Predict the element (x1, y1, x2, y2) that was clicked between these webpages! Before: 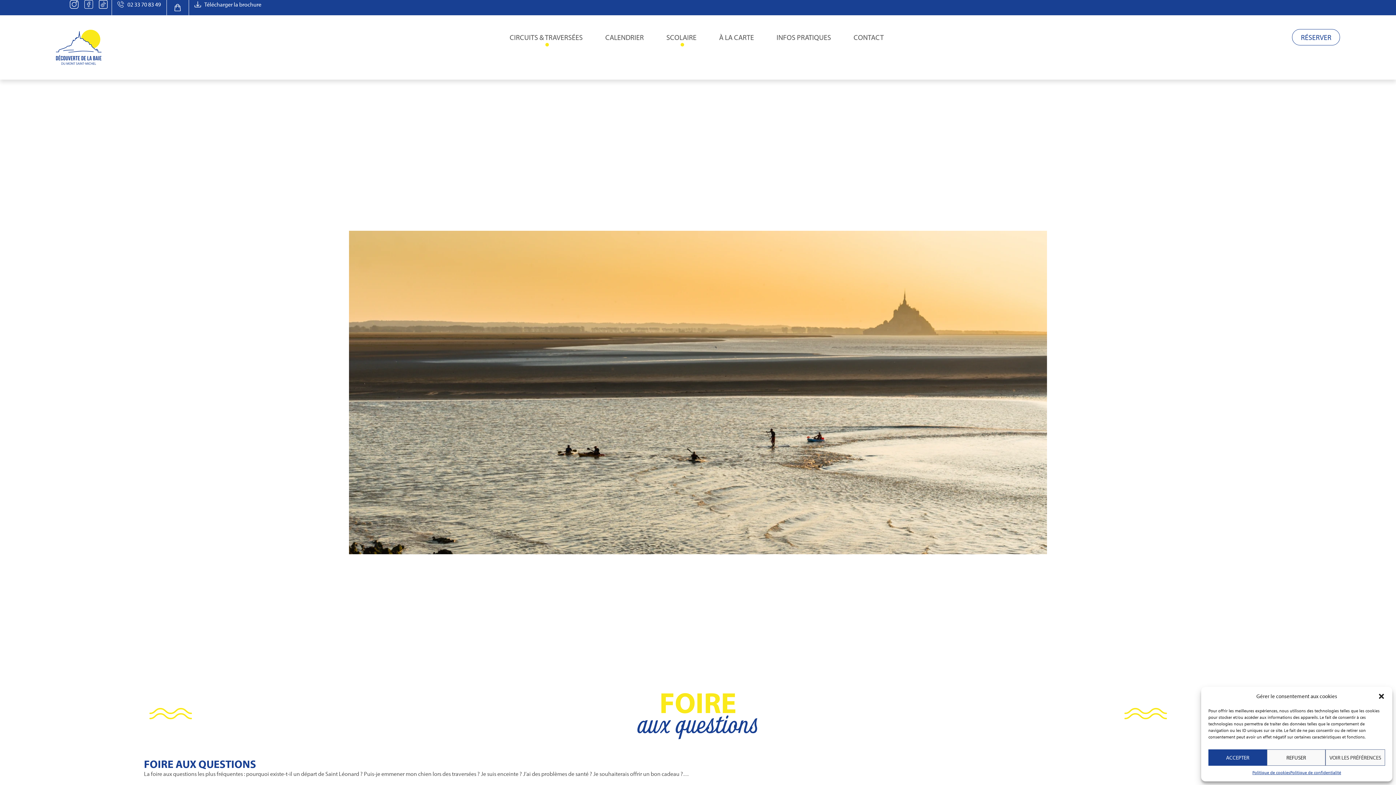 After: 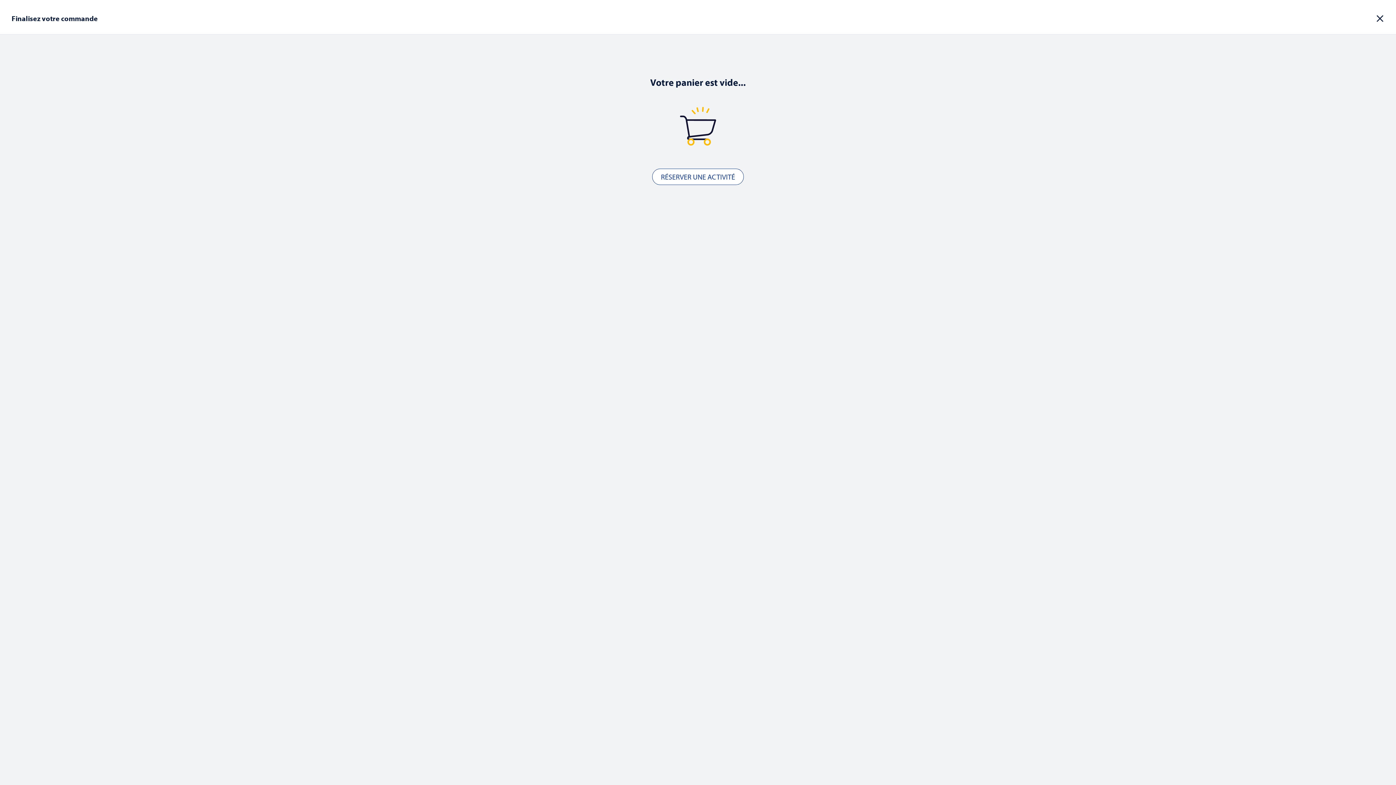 Action: bbox: (166, 0, 188, 15)